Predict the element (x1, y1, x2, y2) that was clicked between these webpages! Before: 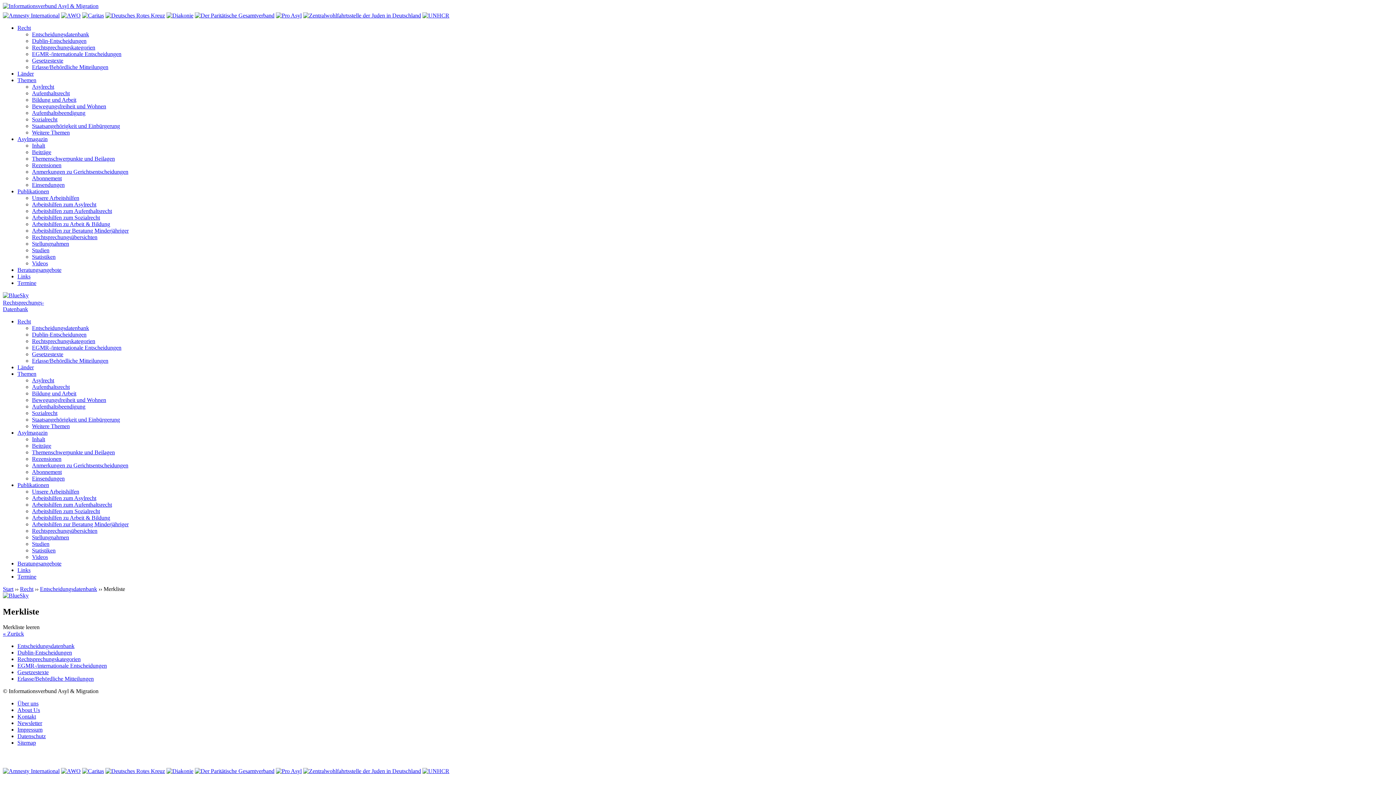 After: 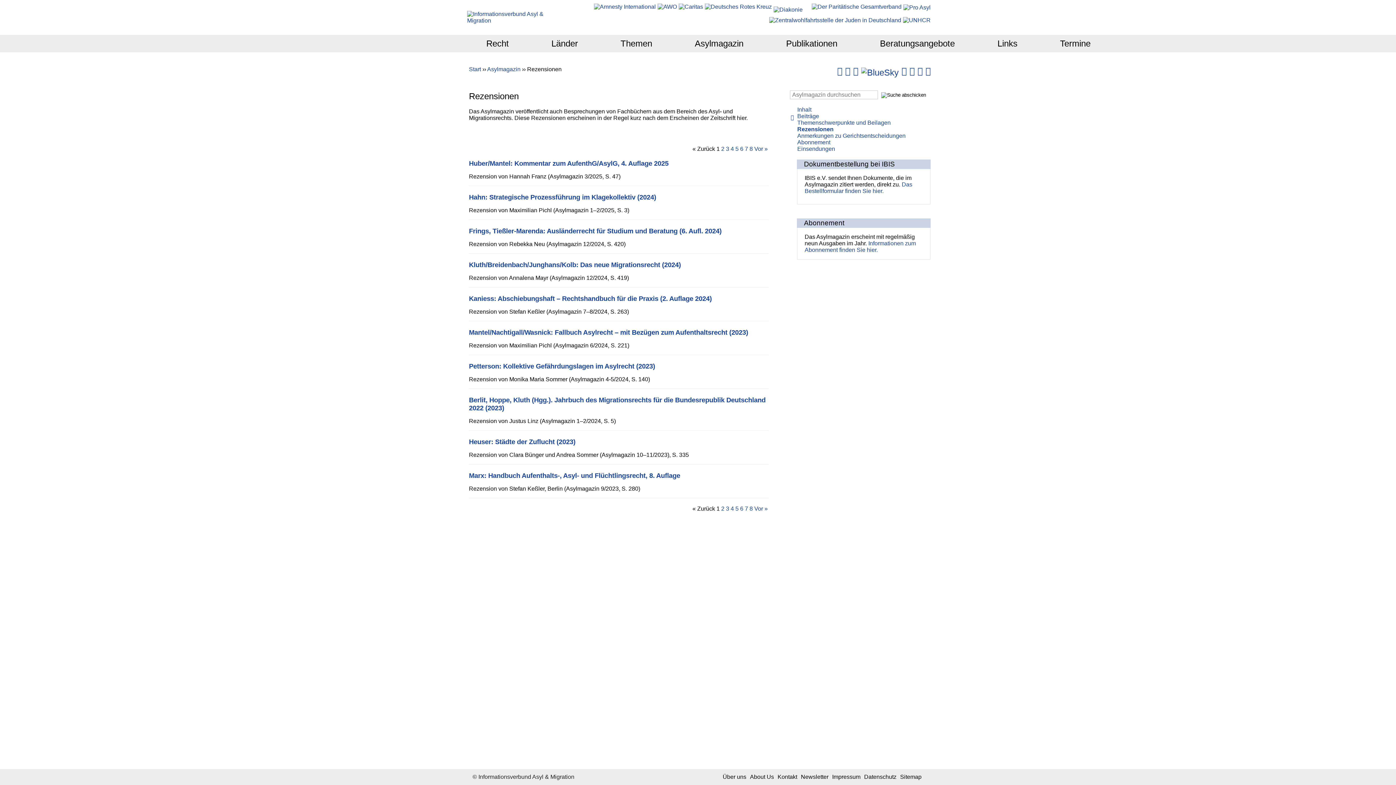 Action: label: Rezensionen bbox: (32, 162, 61, 168)